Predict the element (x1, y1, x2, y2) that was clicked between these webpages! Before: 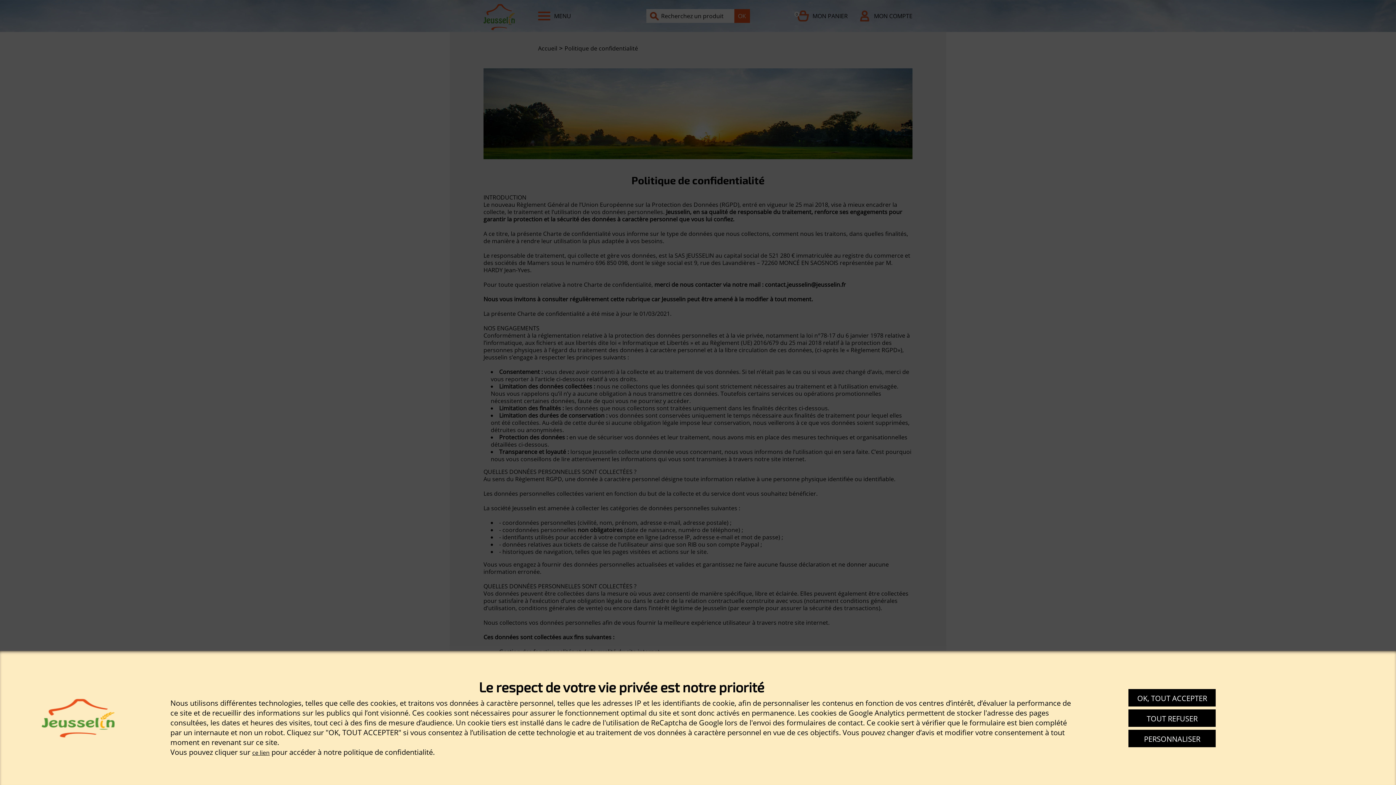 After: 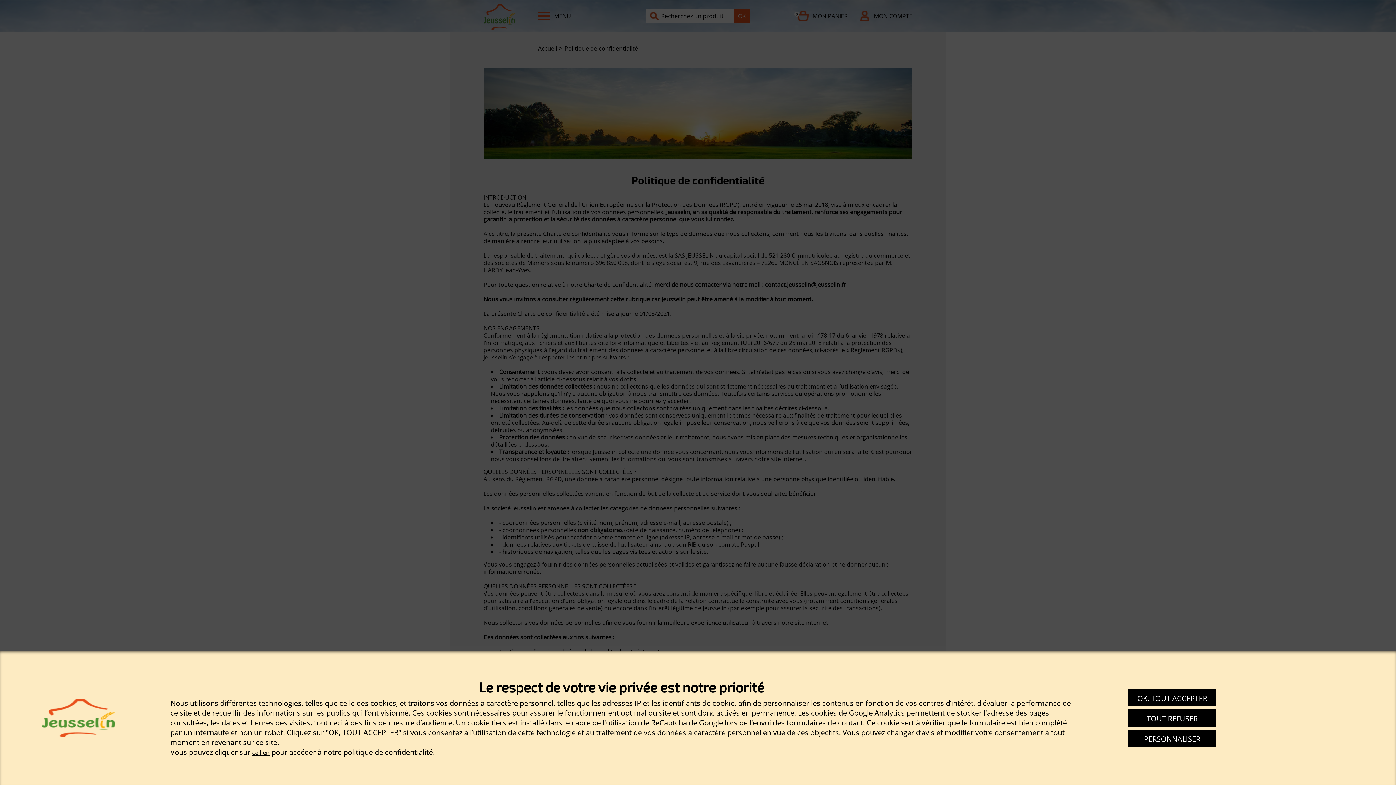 Action: bbox: (252, 749, 269, 757) label: ce lien